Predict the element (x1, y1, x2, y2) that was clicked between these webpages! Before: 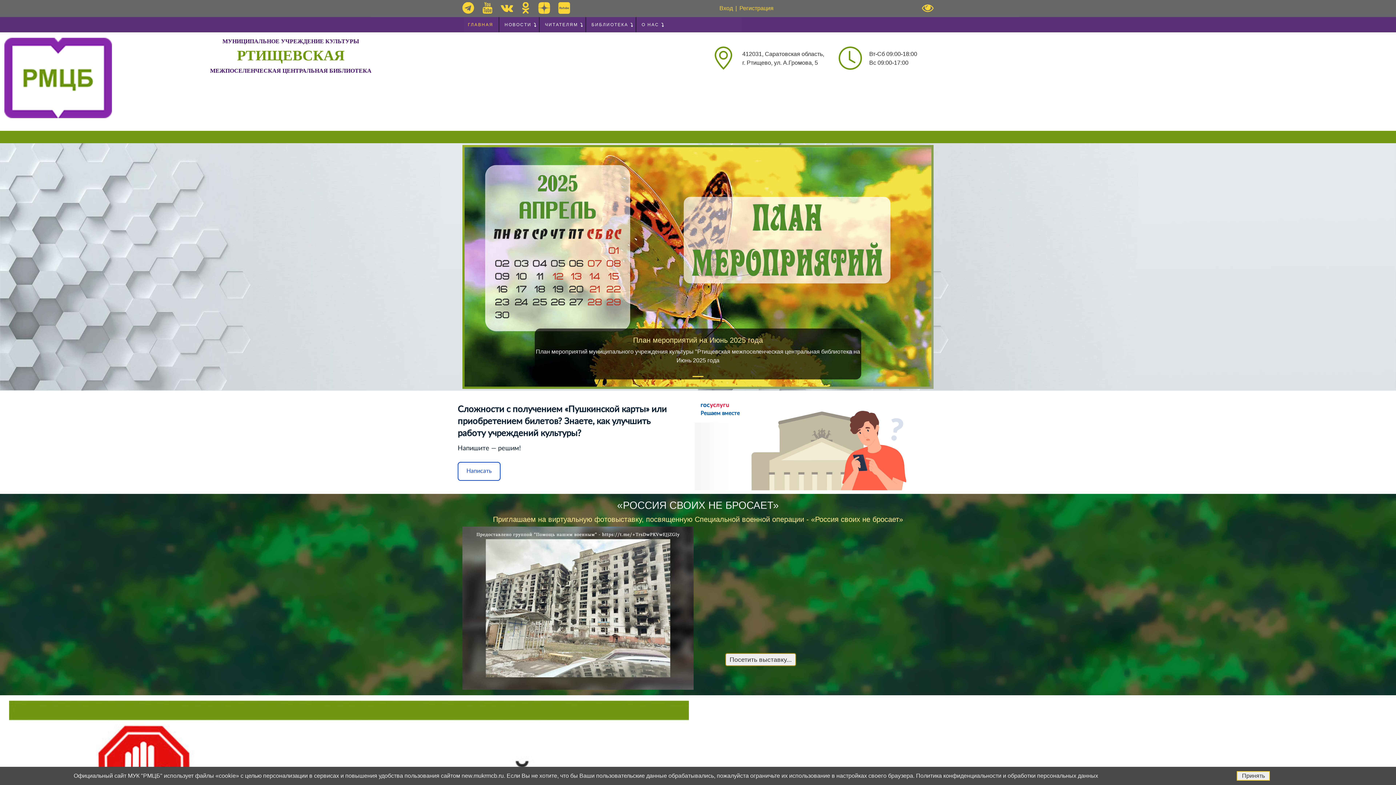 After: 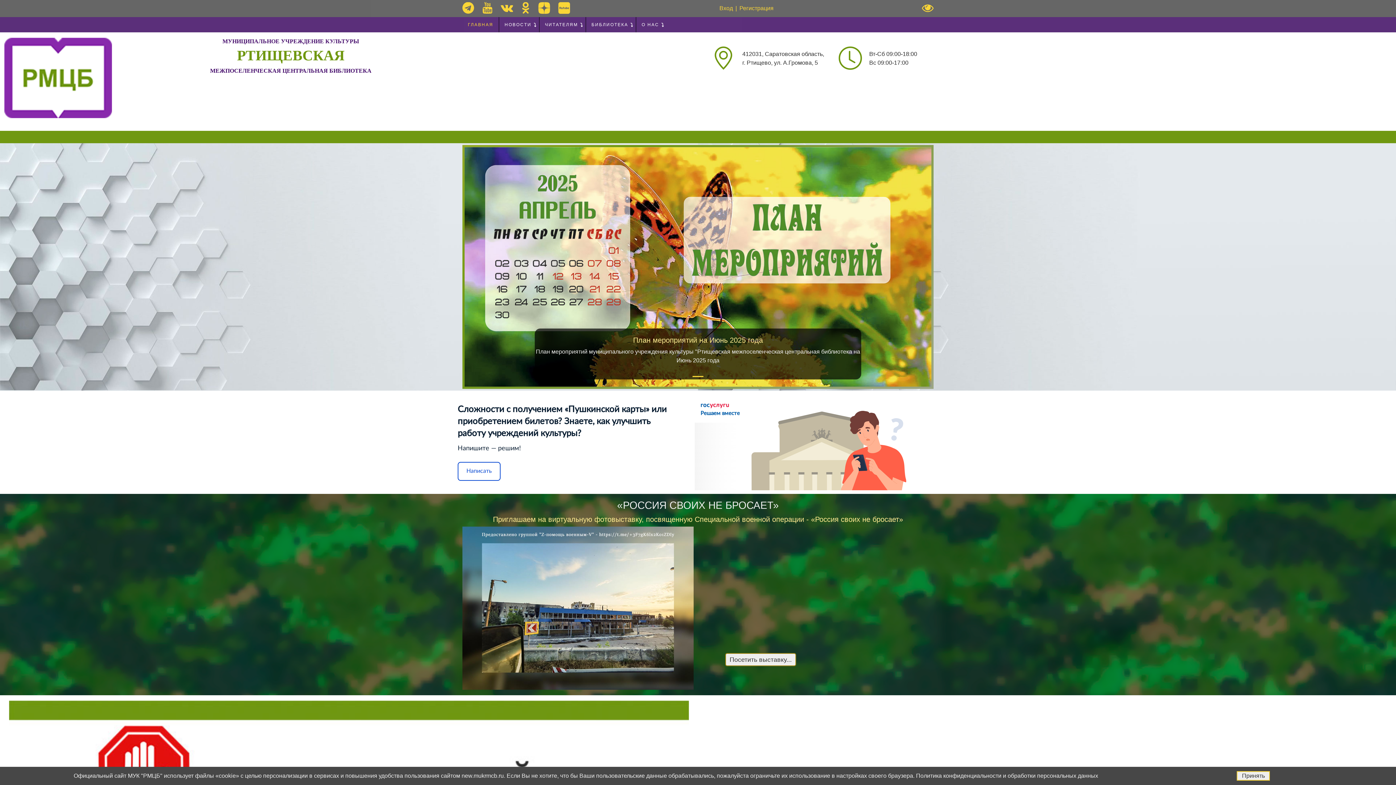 Action: label: Предыдущий bbox: (464, 147, 534, 386)